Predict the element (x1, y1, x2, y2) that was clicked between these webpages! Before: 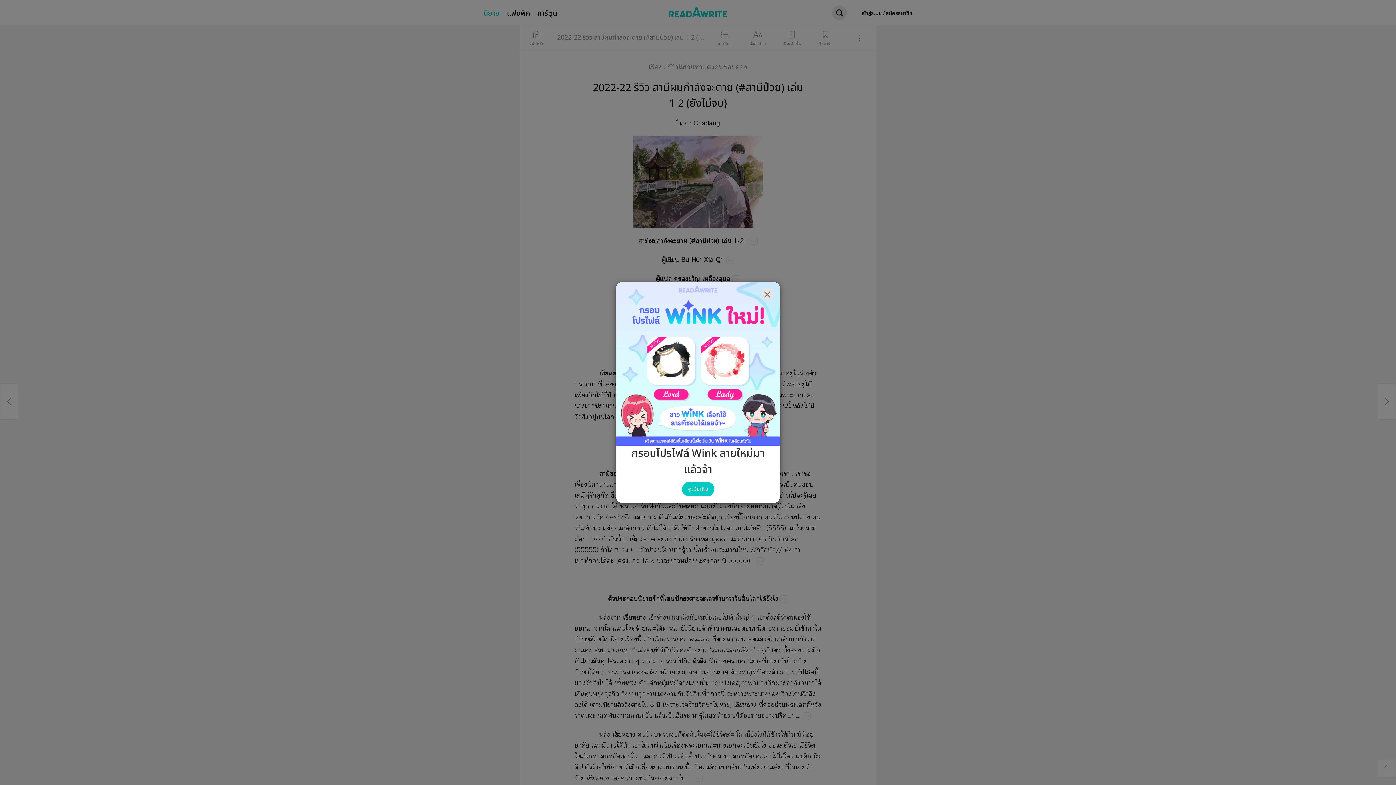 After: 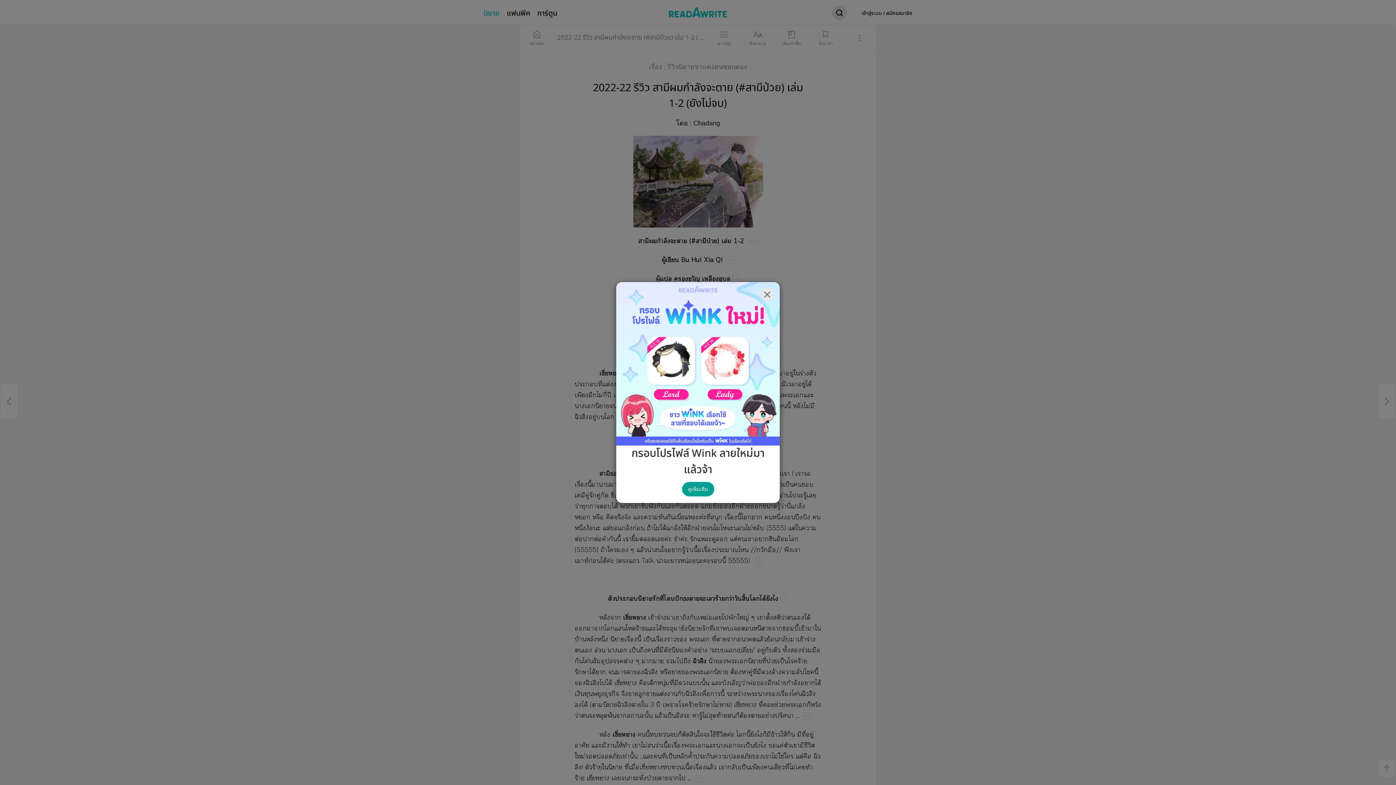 Action: label: ดูเพิ่มเติม bbox: (682, 482, 714, 496)